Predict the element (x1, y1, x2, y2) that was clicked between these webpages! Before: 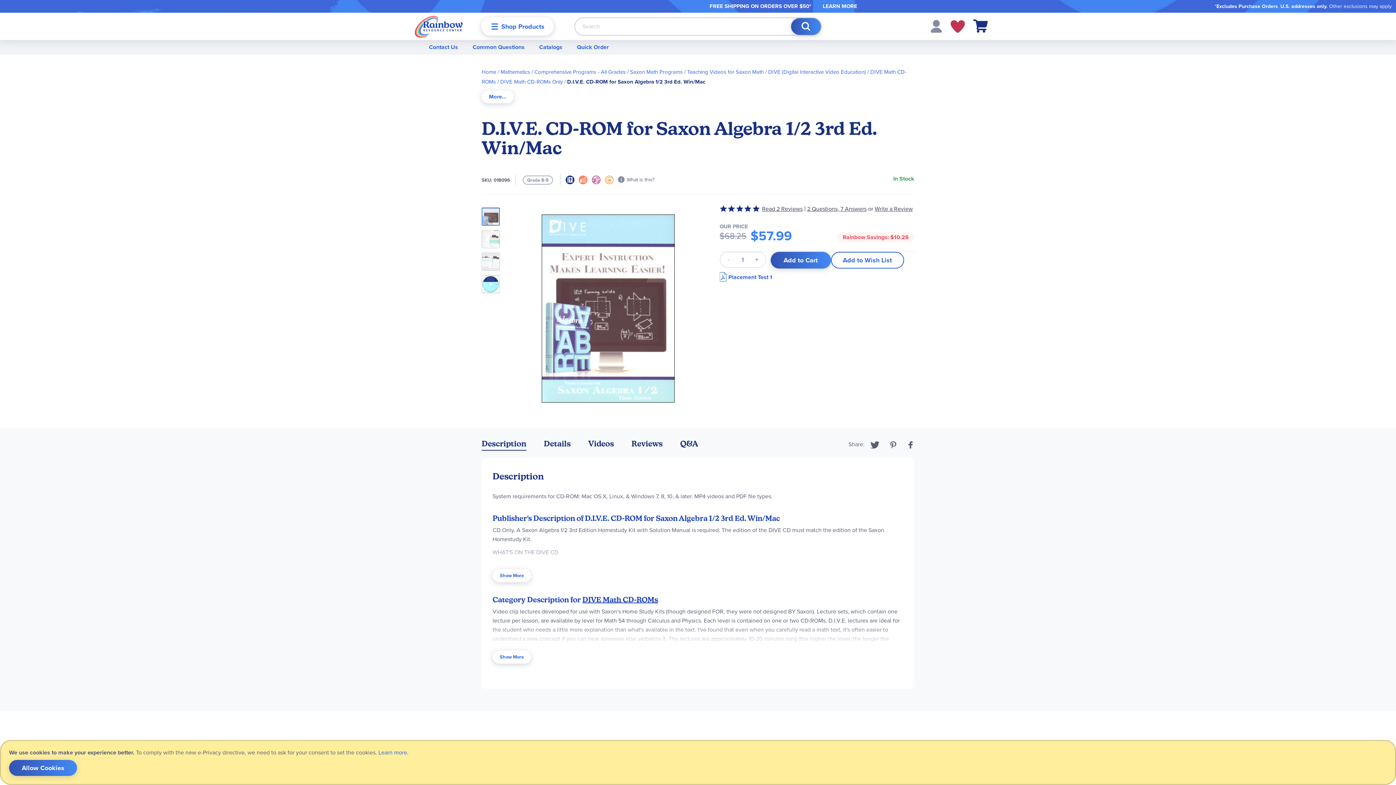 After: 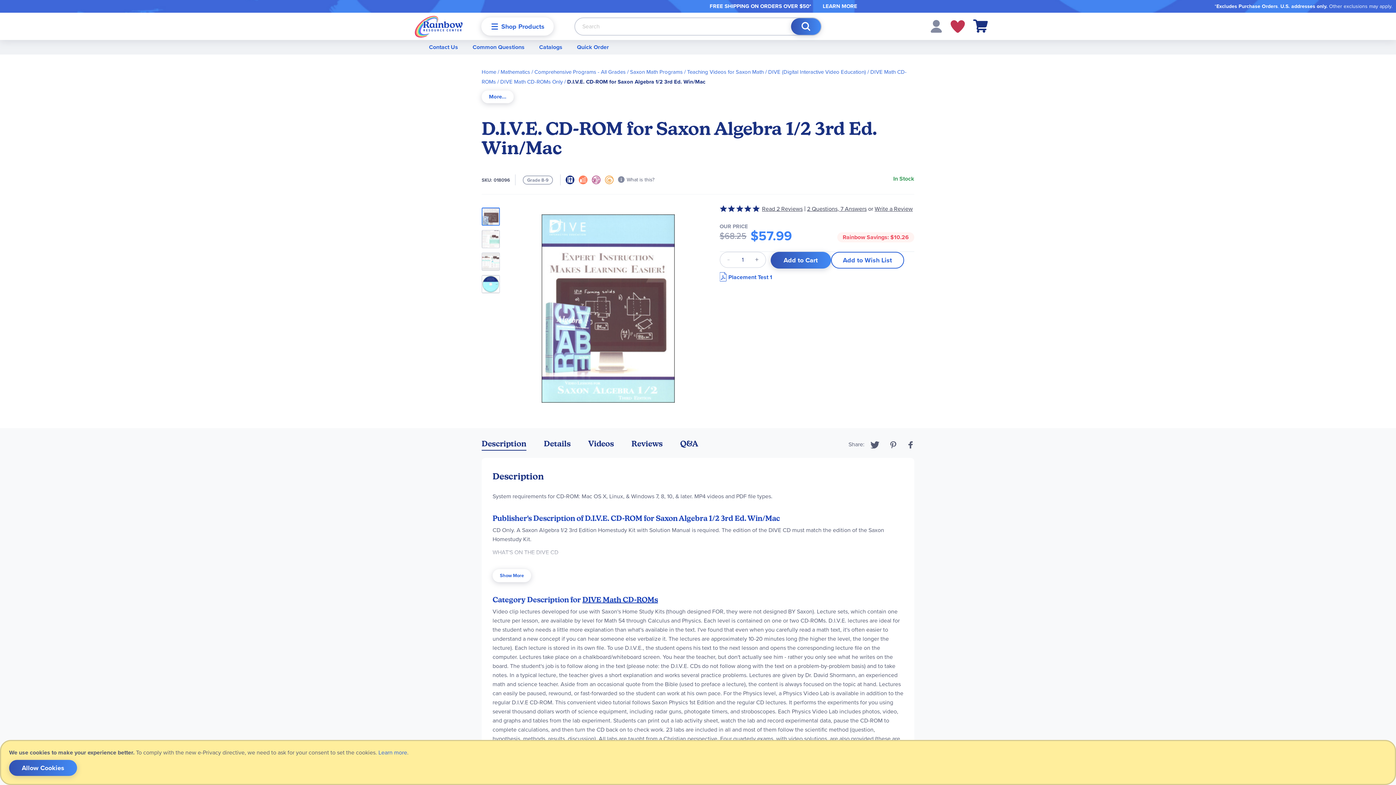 Action: bbox: (492, 573, 531, 586) label: Show More